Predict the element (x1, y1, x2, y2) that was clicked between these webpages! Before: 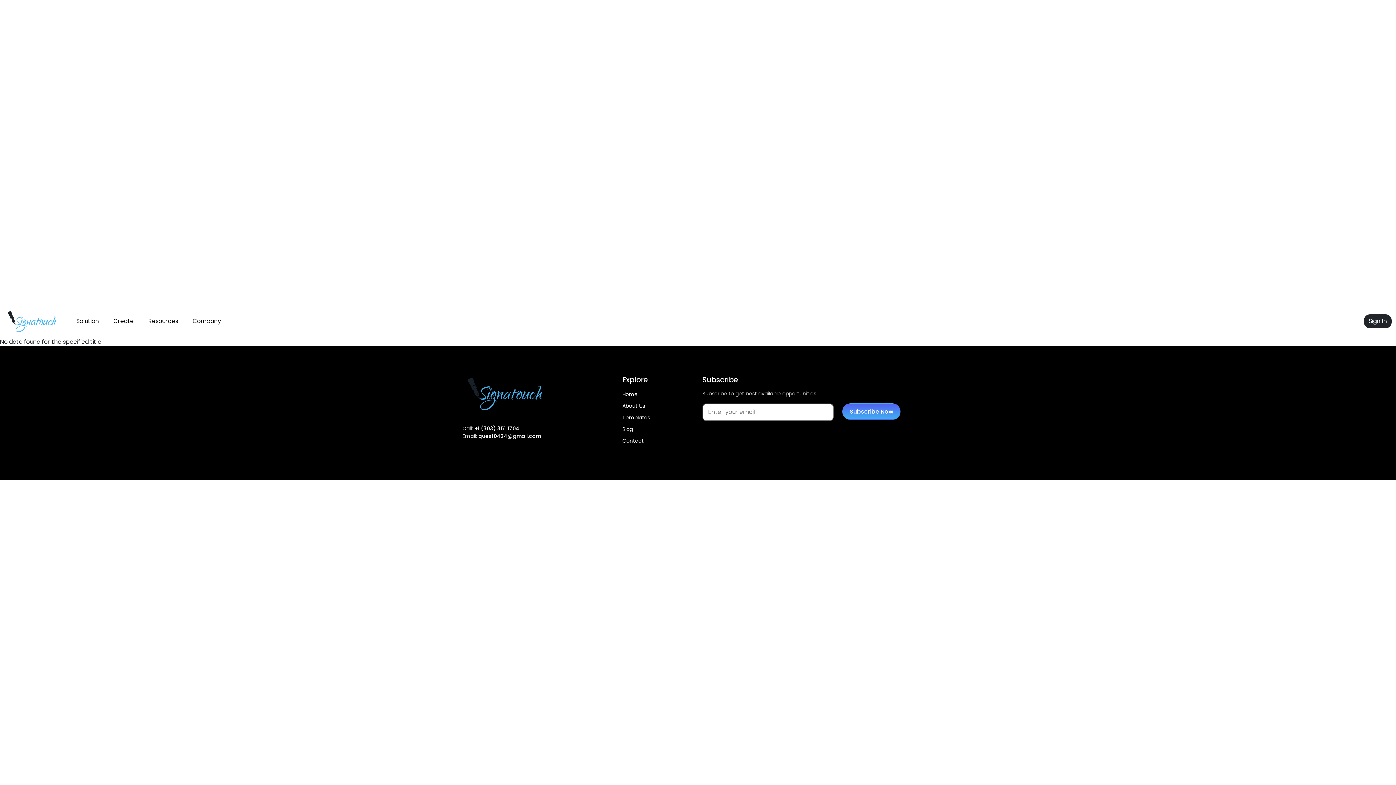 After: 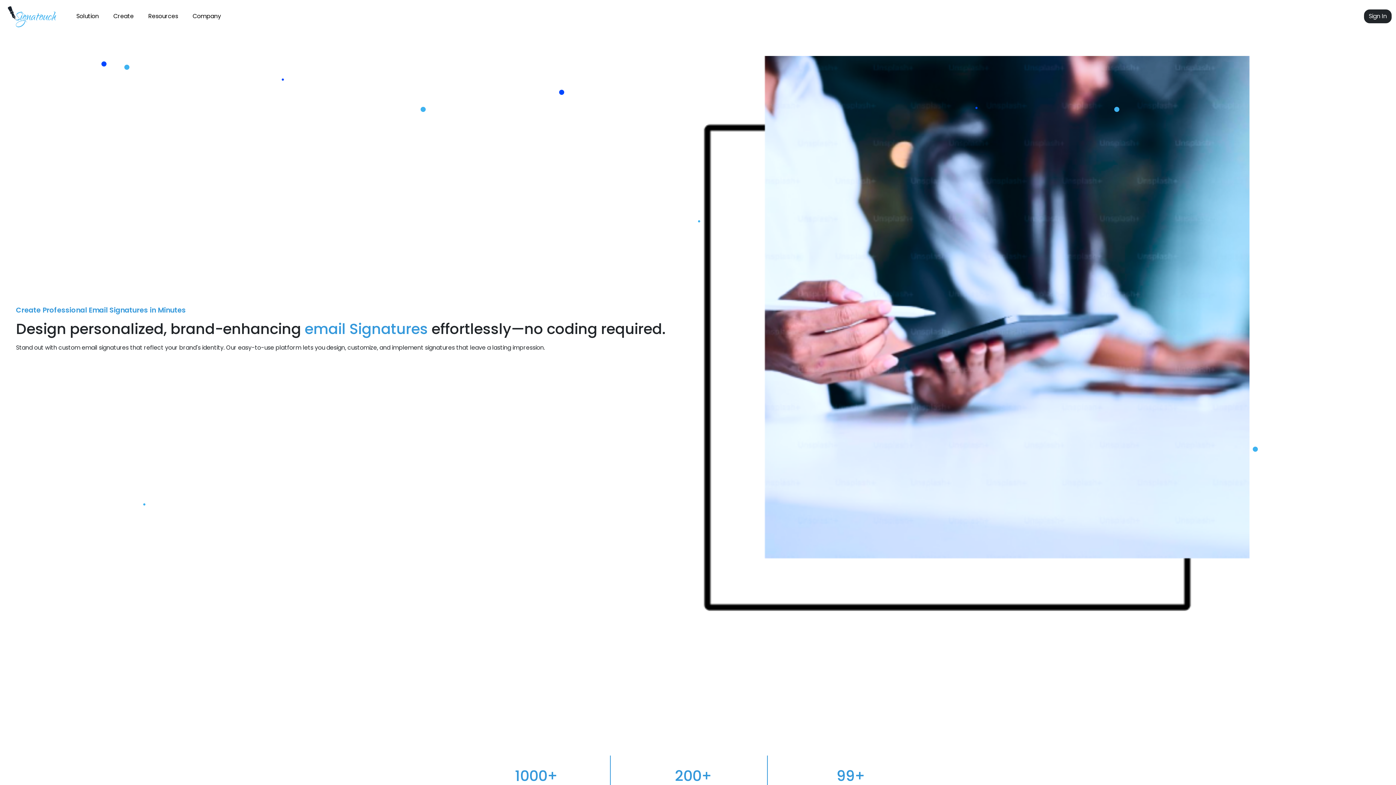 Action: bbox: (622, 390, 637, 398) label: Home